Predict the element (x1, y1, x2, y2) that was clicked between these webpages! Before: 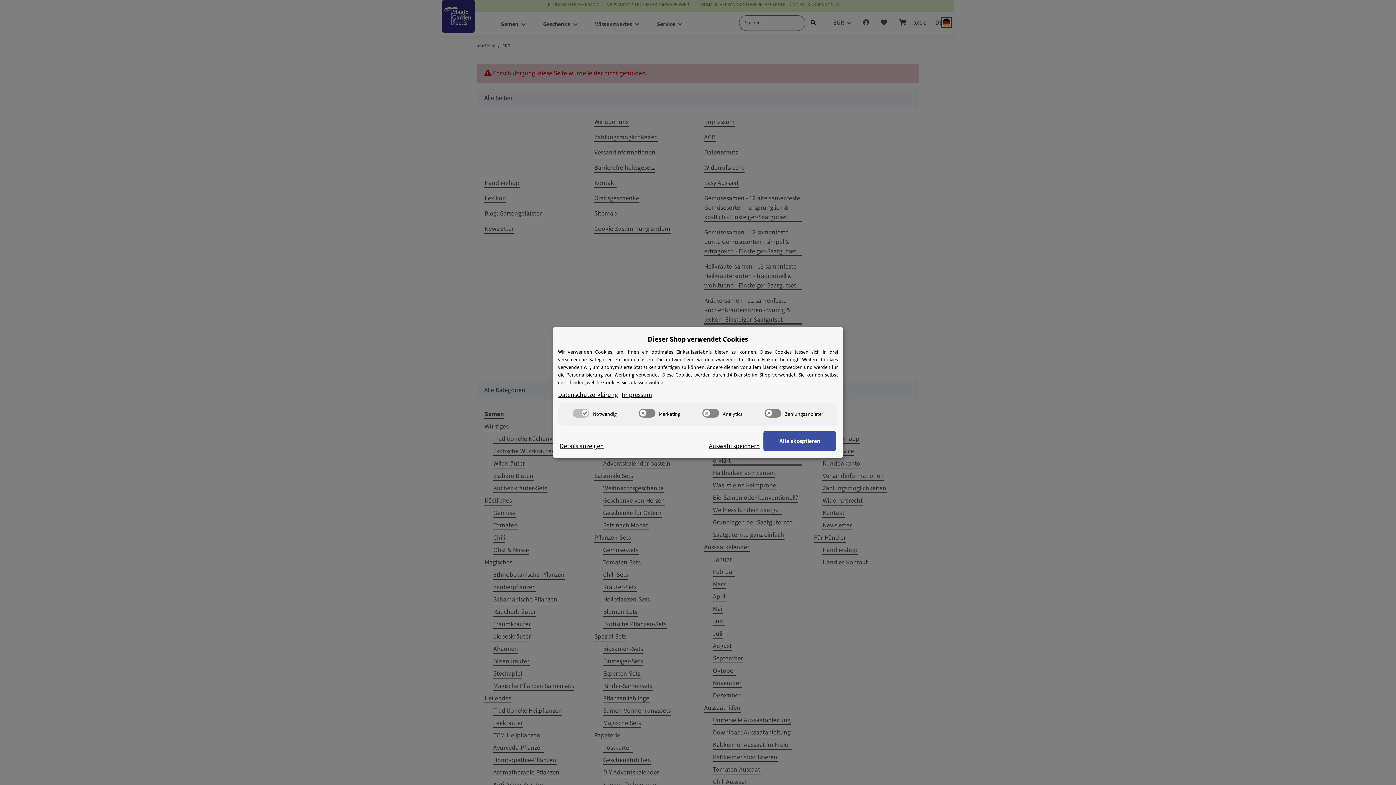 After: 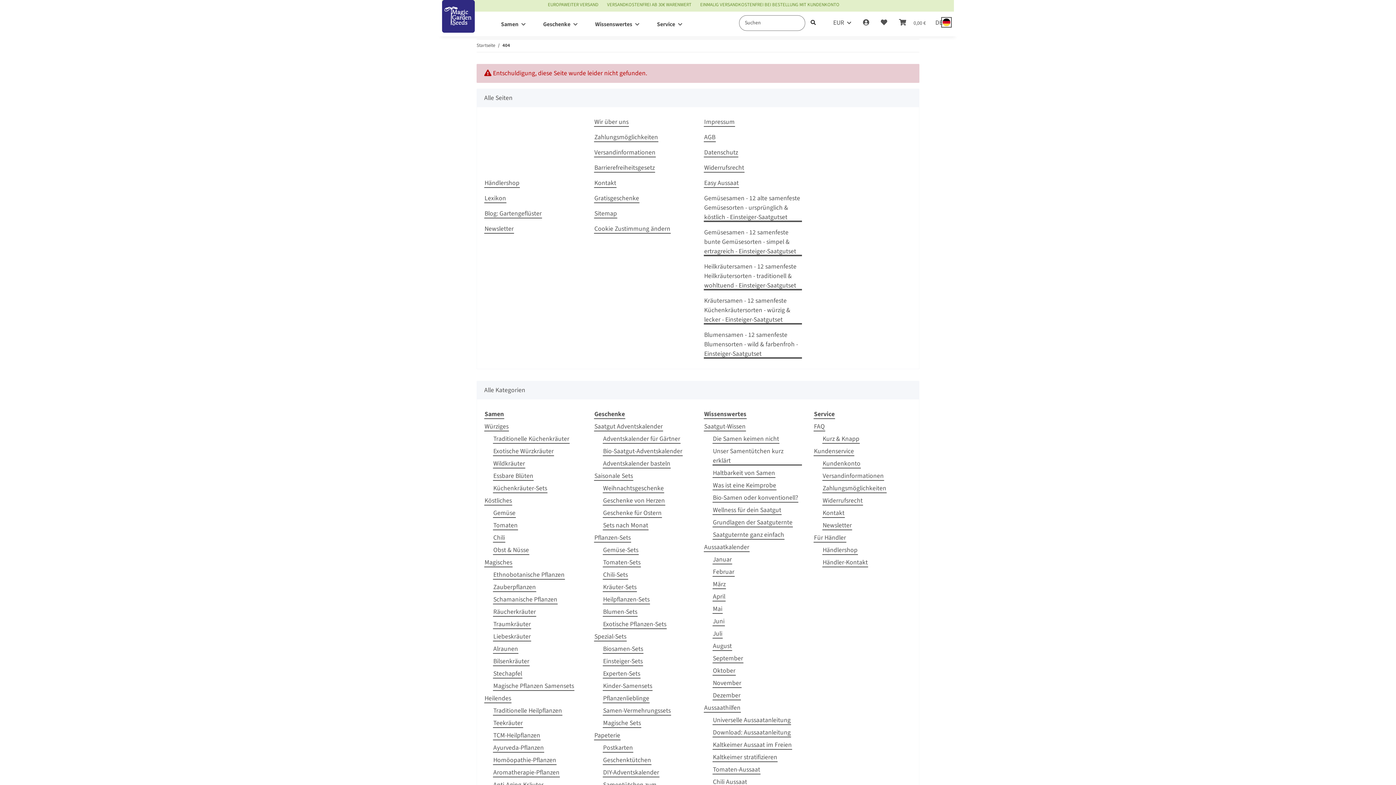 Action: bbox: (763, 431, 836, 451) label: Alle akzeptieren